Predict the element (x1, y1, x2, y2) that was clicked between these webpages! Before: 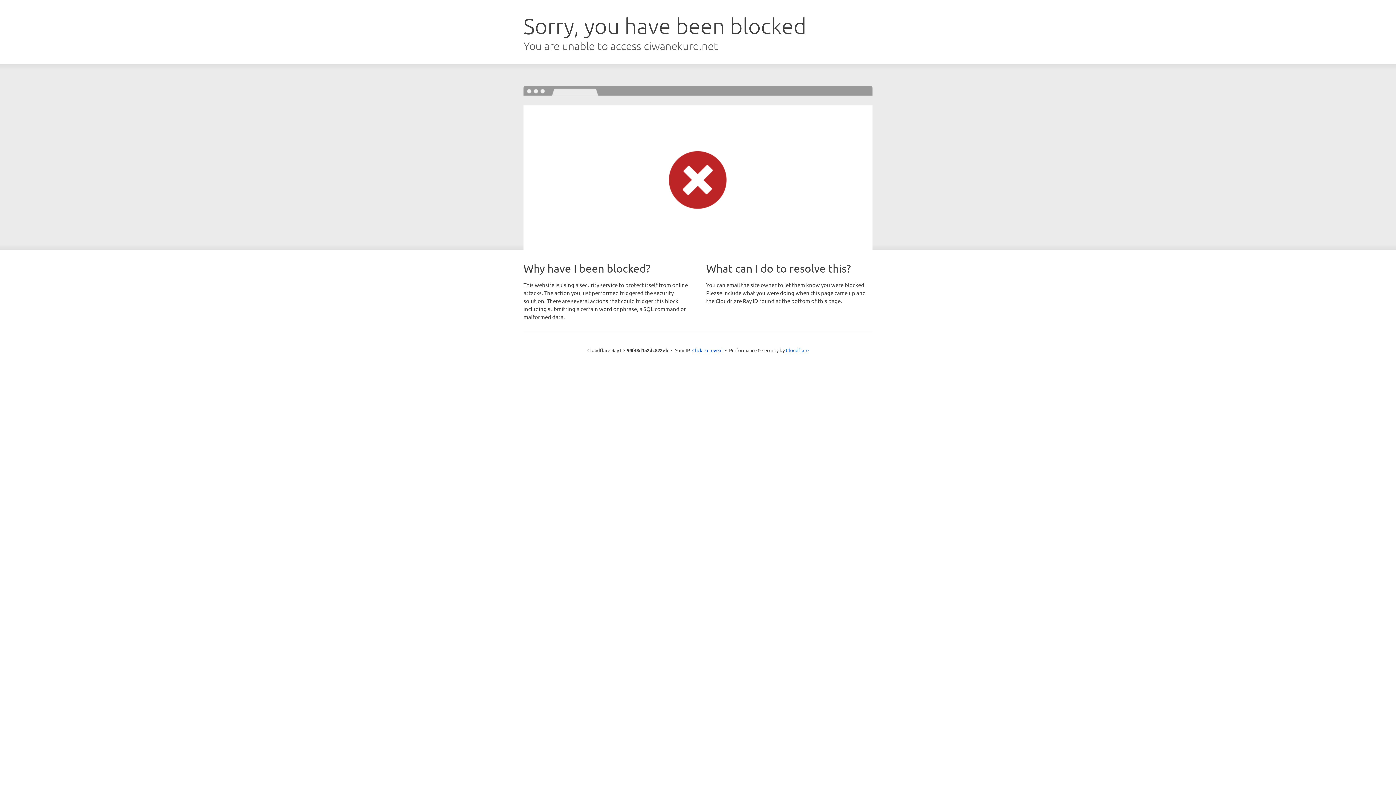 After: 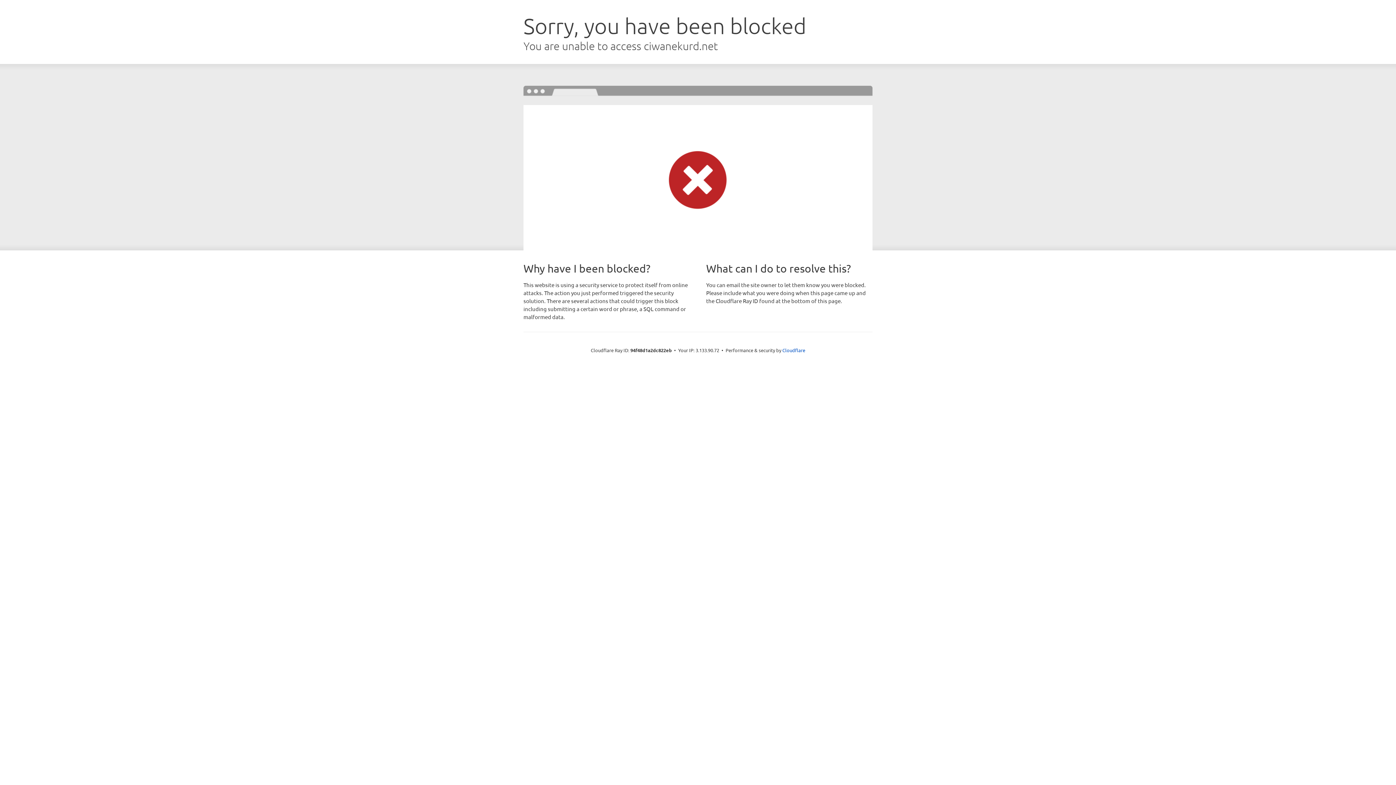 Action: label: Click to reveal bbox: (692, 346, 722, 353)